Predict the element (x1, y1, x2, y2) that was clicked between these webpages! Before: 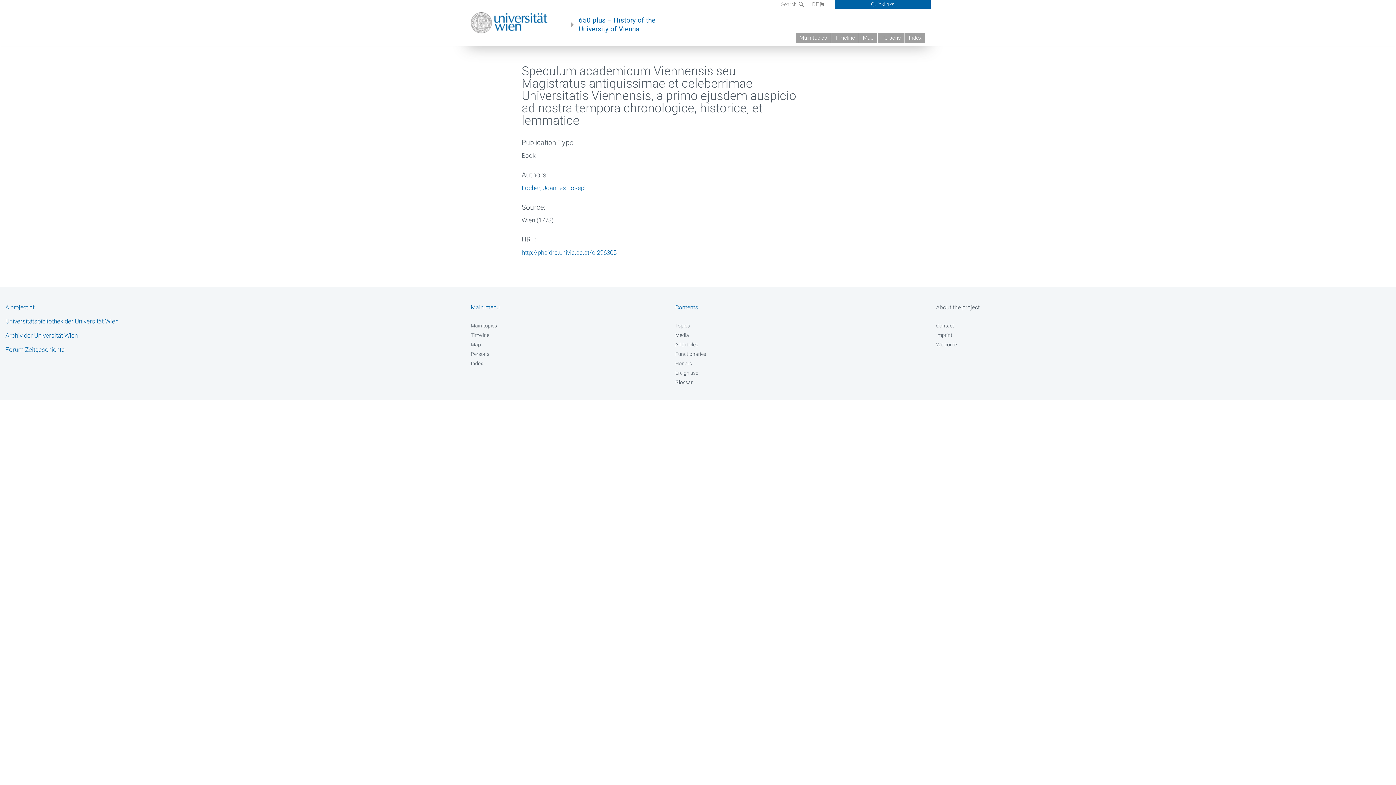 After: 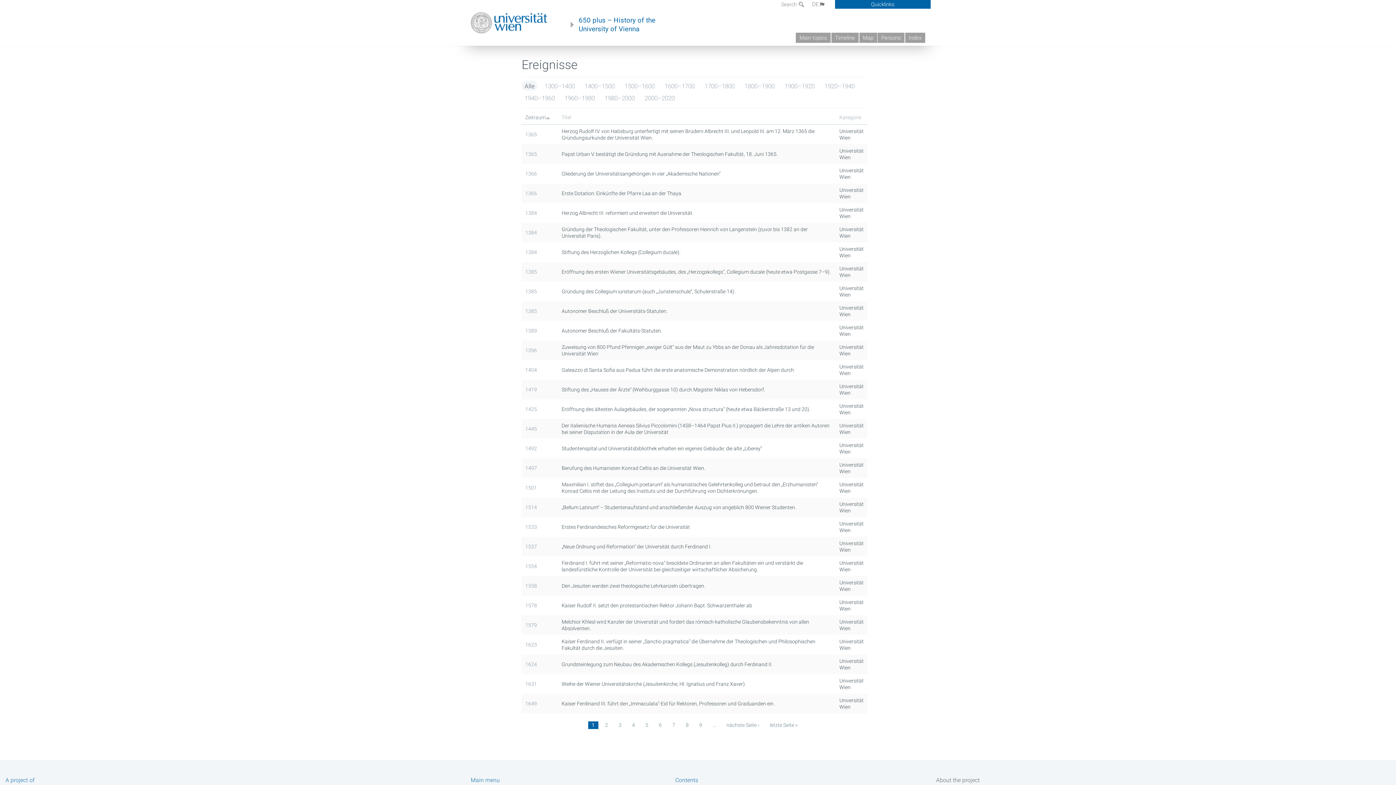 Action: bbox: (675, 369, 879, 376) label: Ereignisse